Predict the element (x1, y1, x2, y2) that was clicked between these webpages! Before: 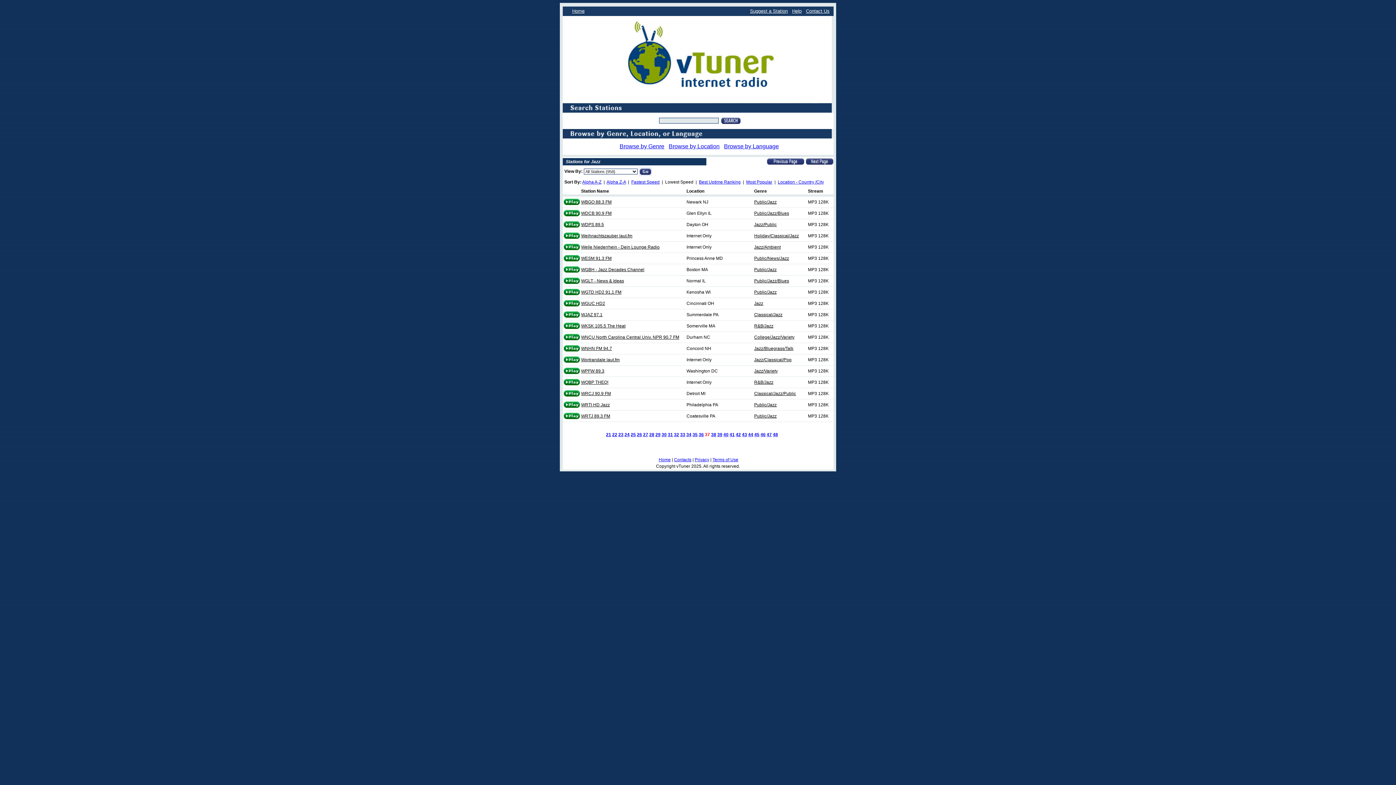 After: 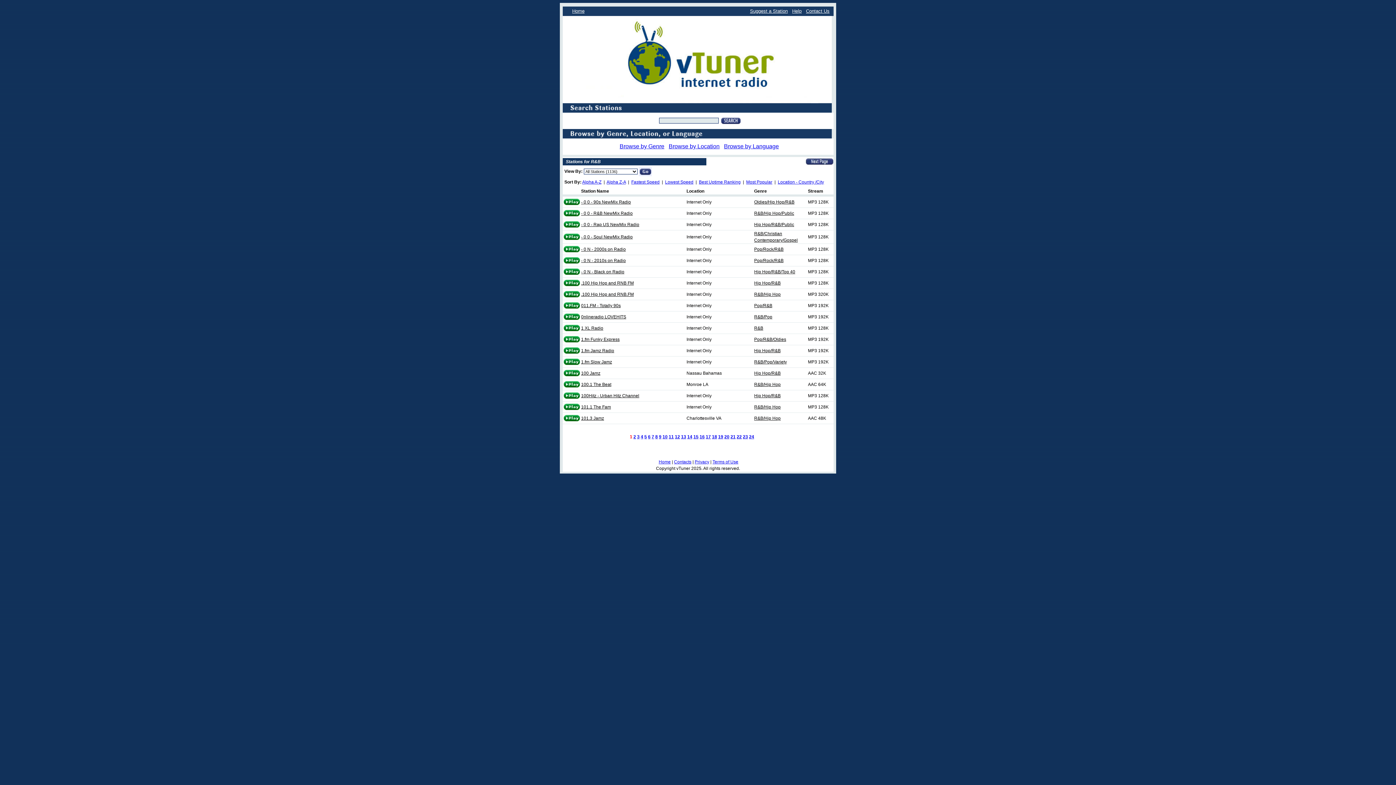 Action: label: R&B/Jazz bbox: (754, 380, 773, 385)